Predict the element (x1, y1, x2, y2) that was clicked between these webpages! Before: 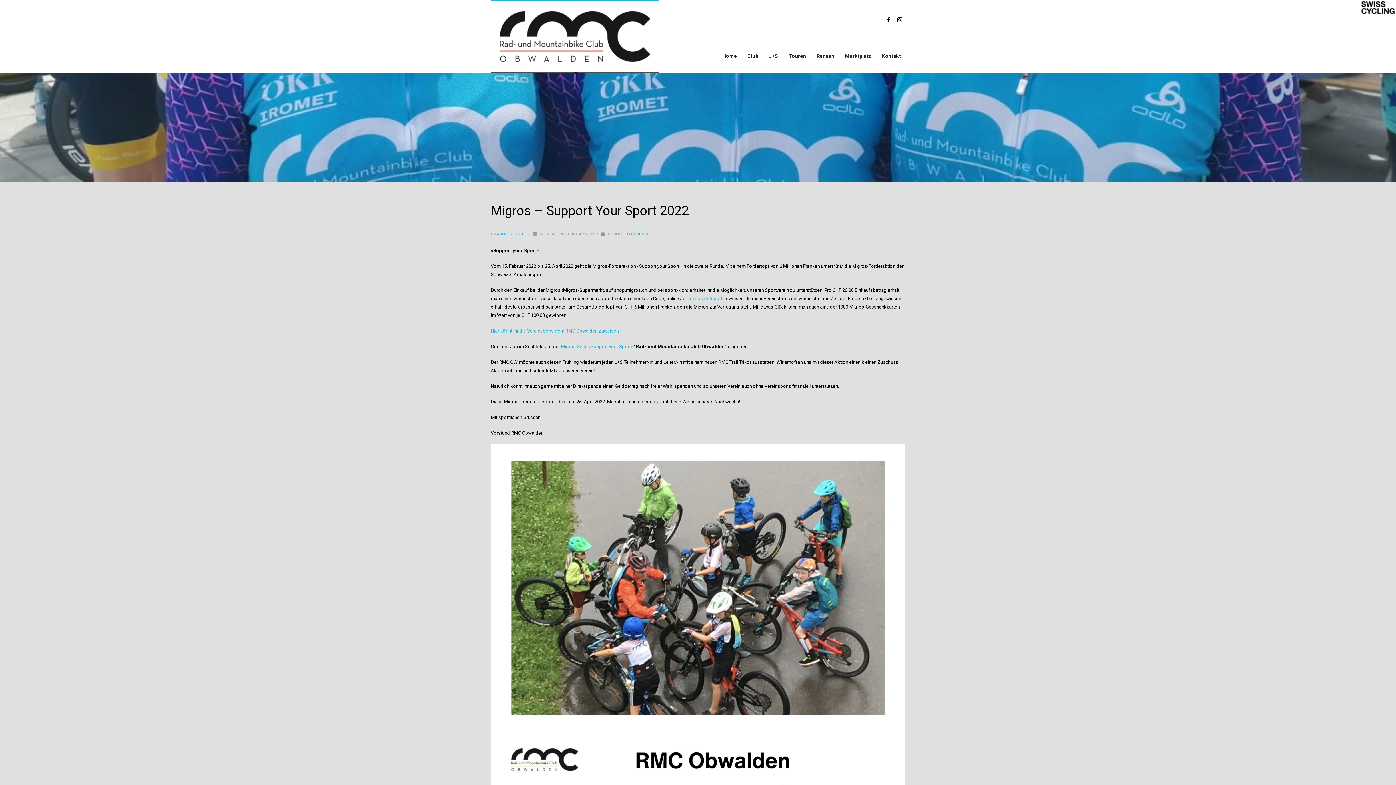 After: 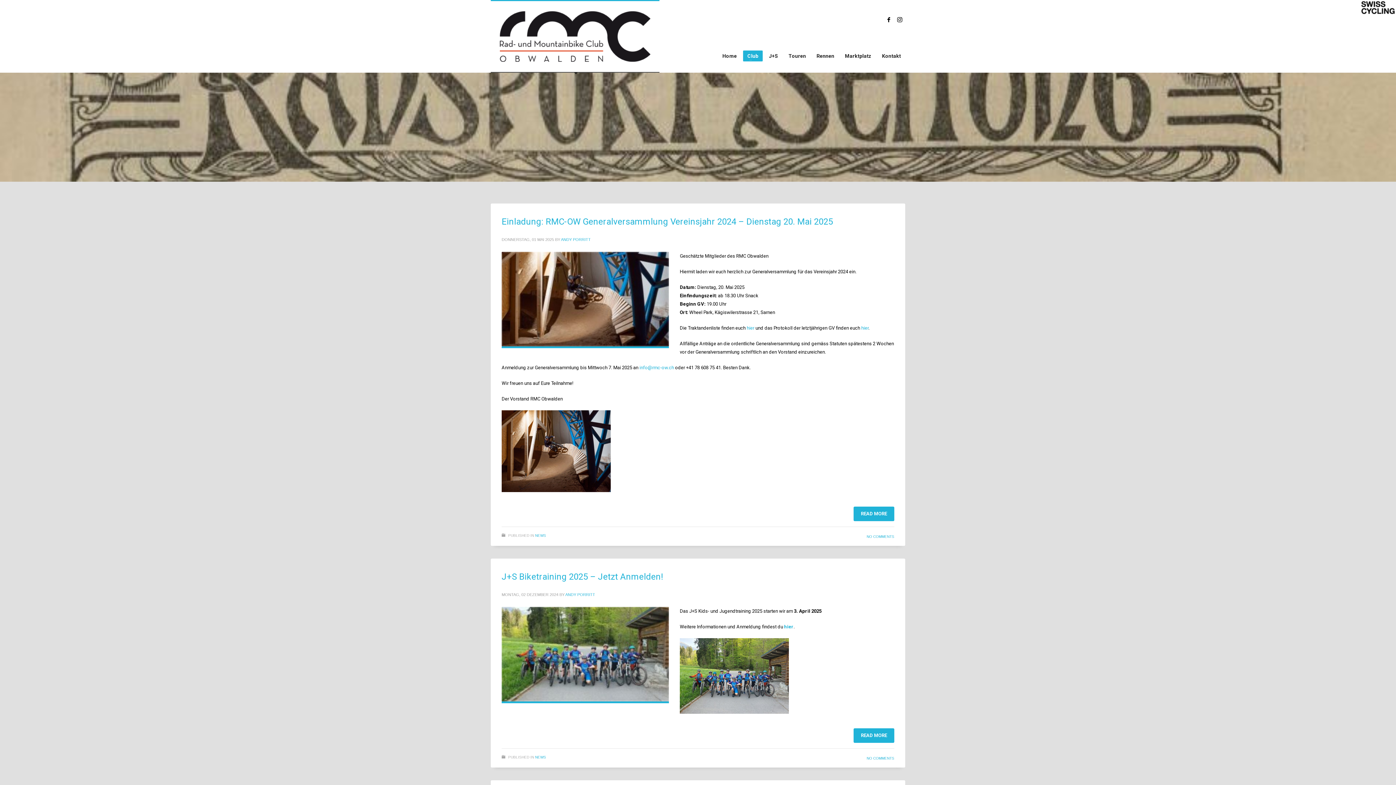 Action: label: NEWS bbox: (636, 232, 648, 236)